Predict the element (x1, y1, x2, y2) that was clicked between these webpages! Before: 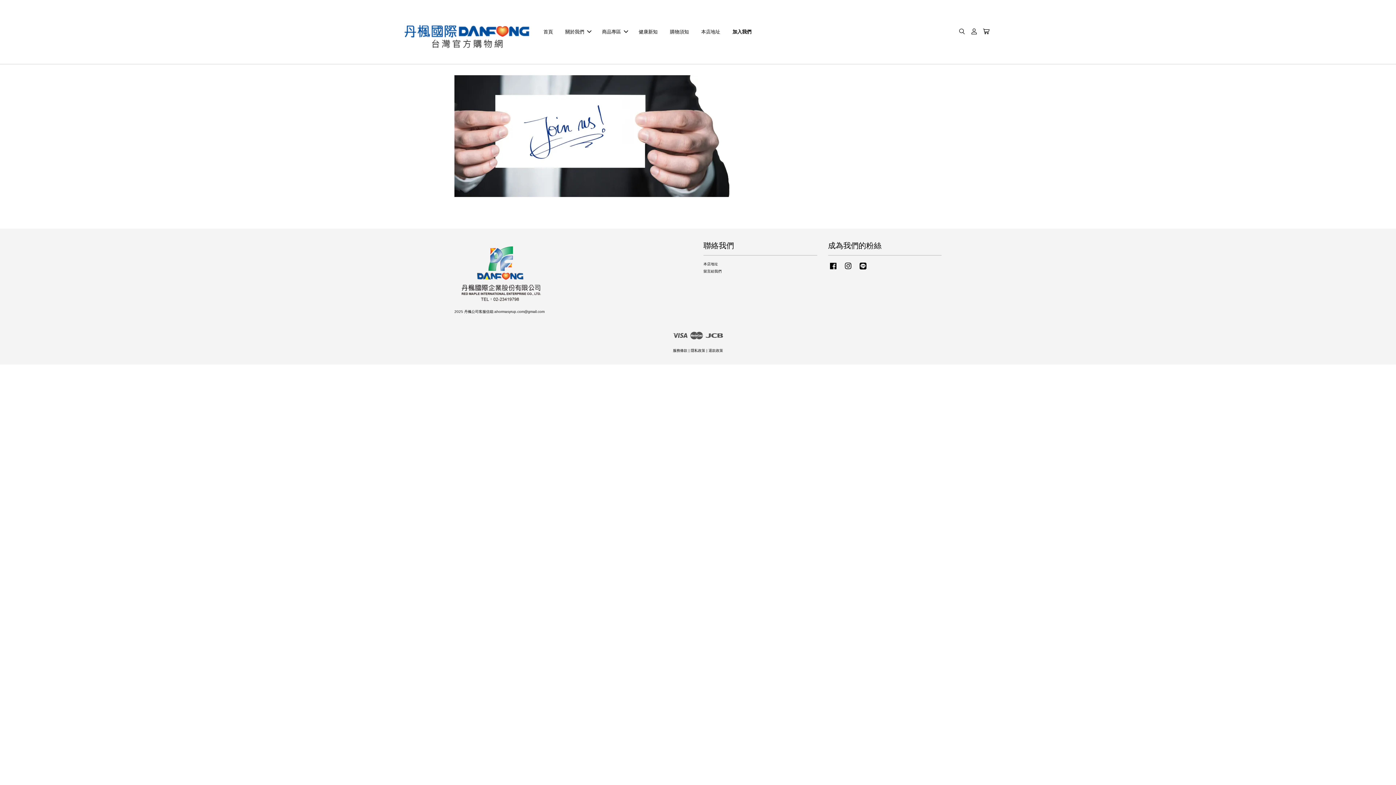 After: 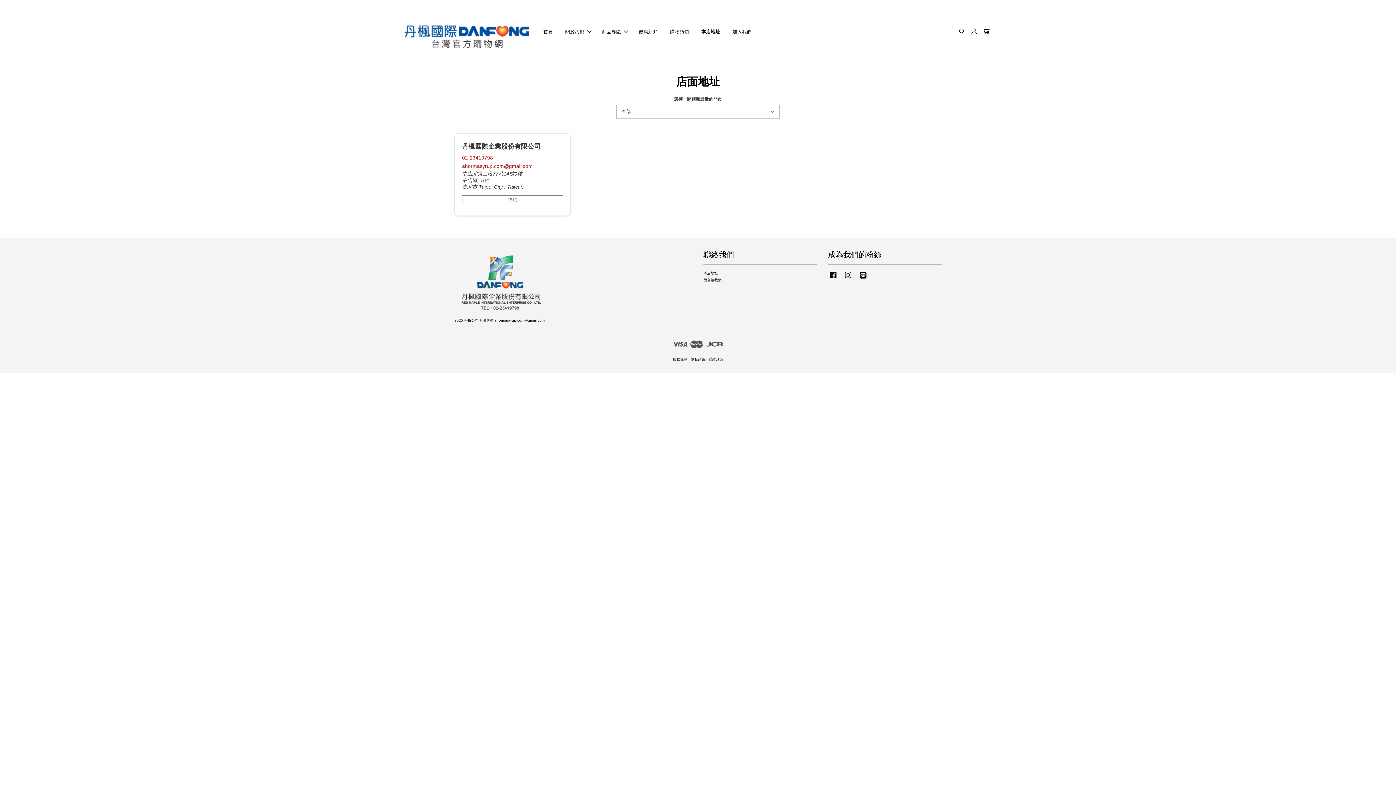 Action: label: 本店地址 bbox: (703, 262, 718, 266)